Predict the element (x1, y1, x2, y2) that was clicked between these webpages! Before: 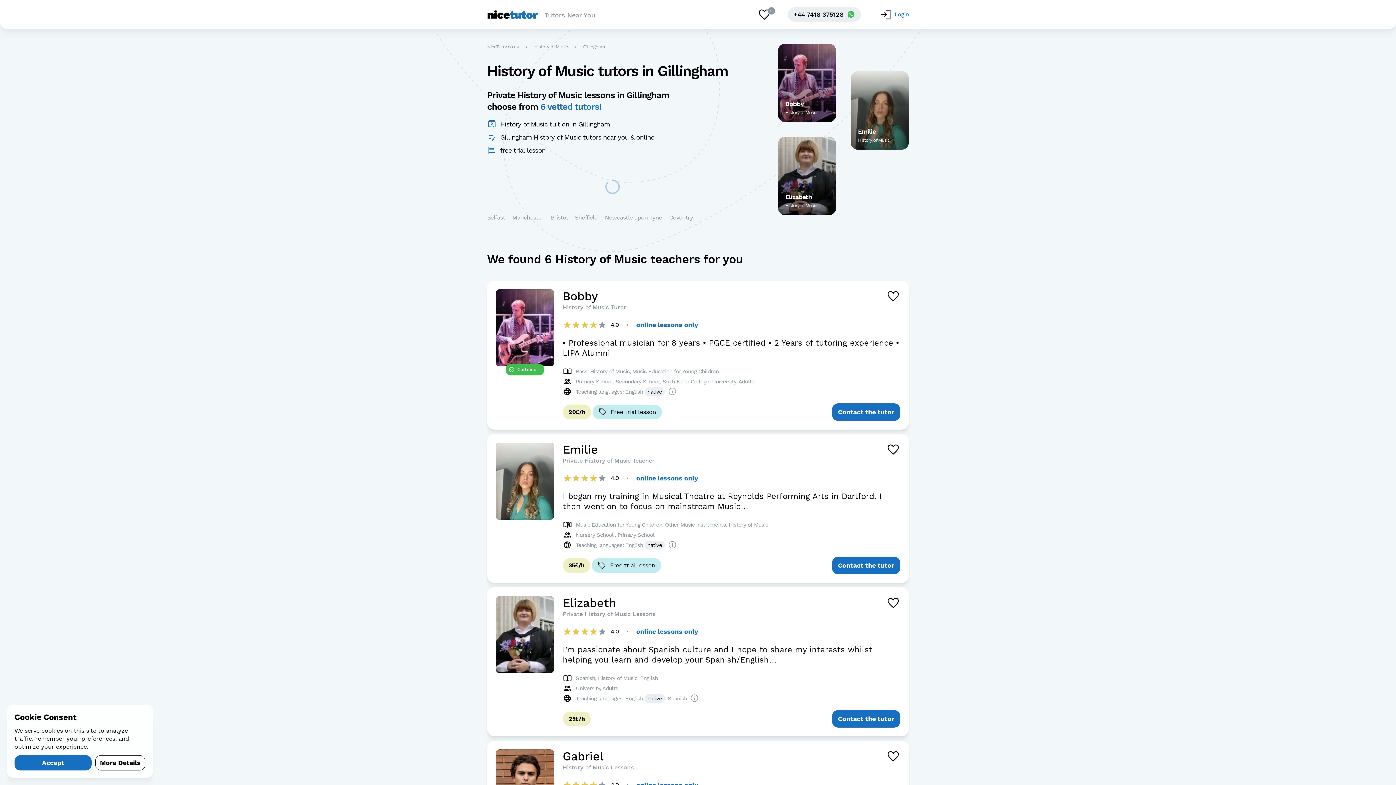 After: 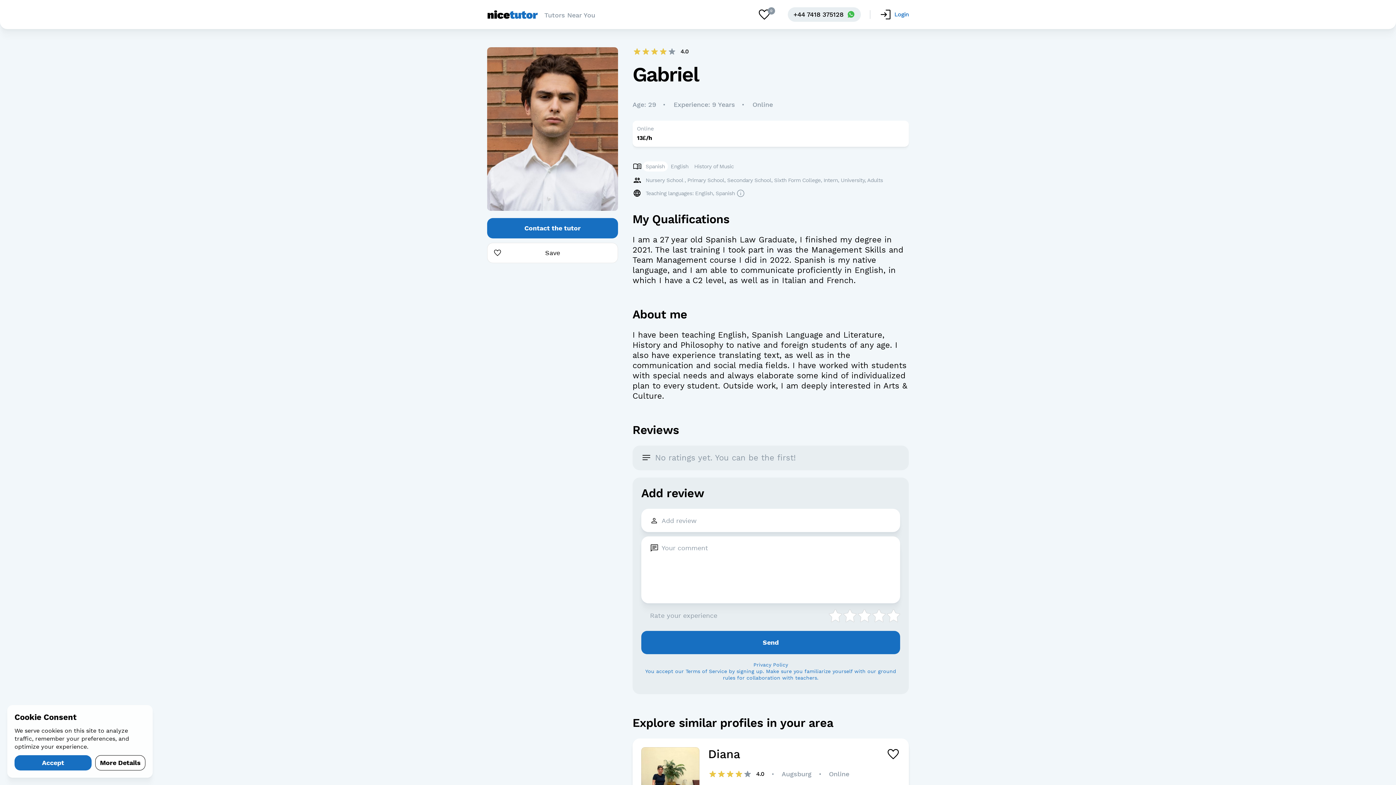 Action: bbox: (562, 749, 603, 763) label: Gabriel